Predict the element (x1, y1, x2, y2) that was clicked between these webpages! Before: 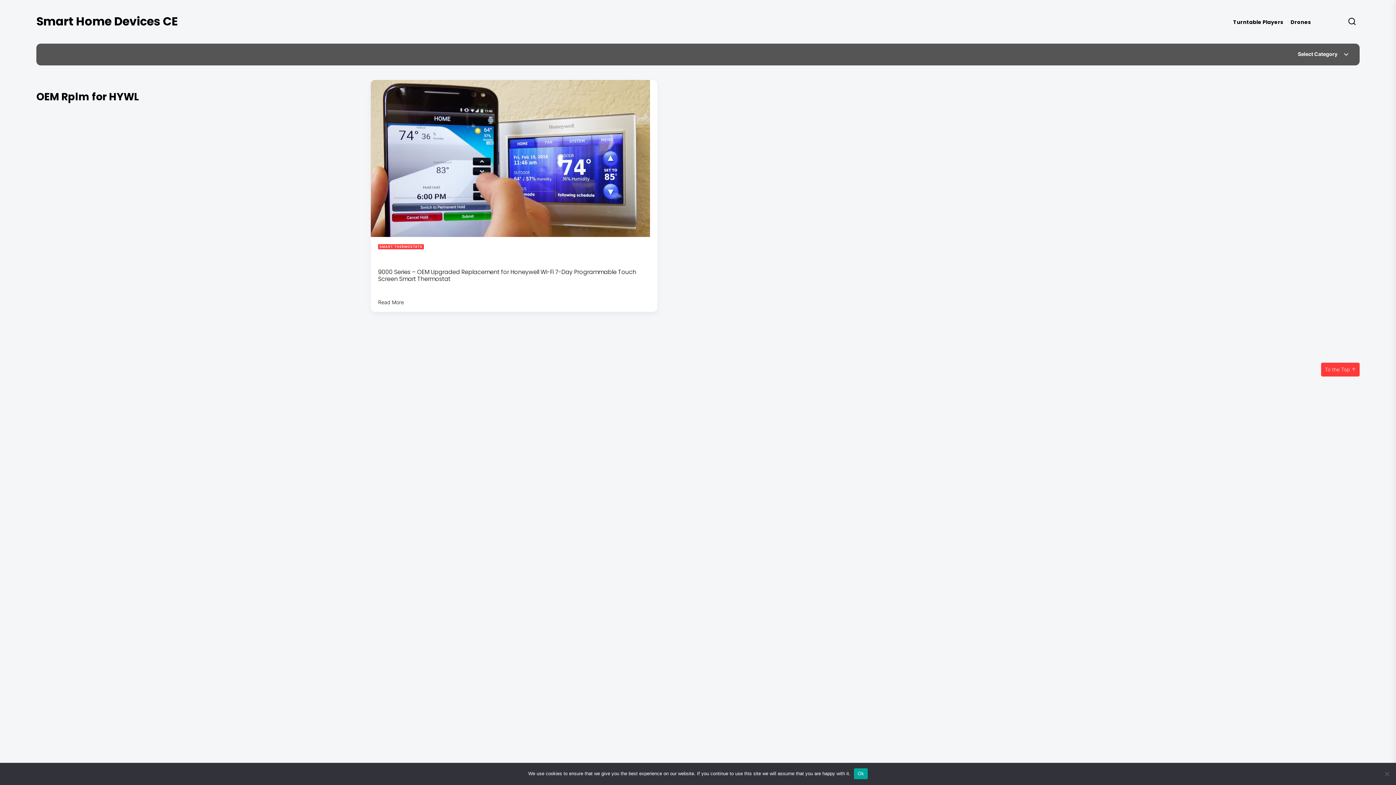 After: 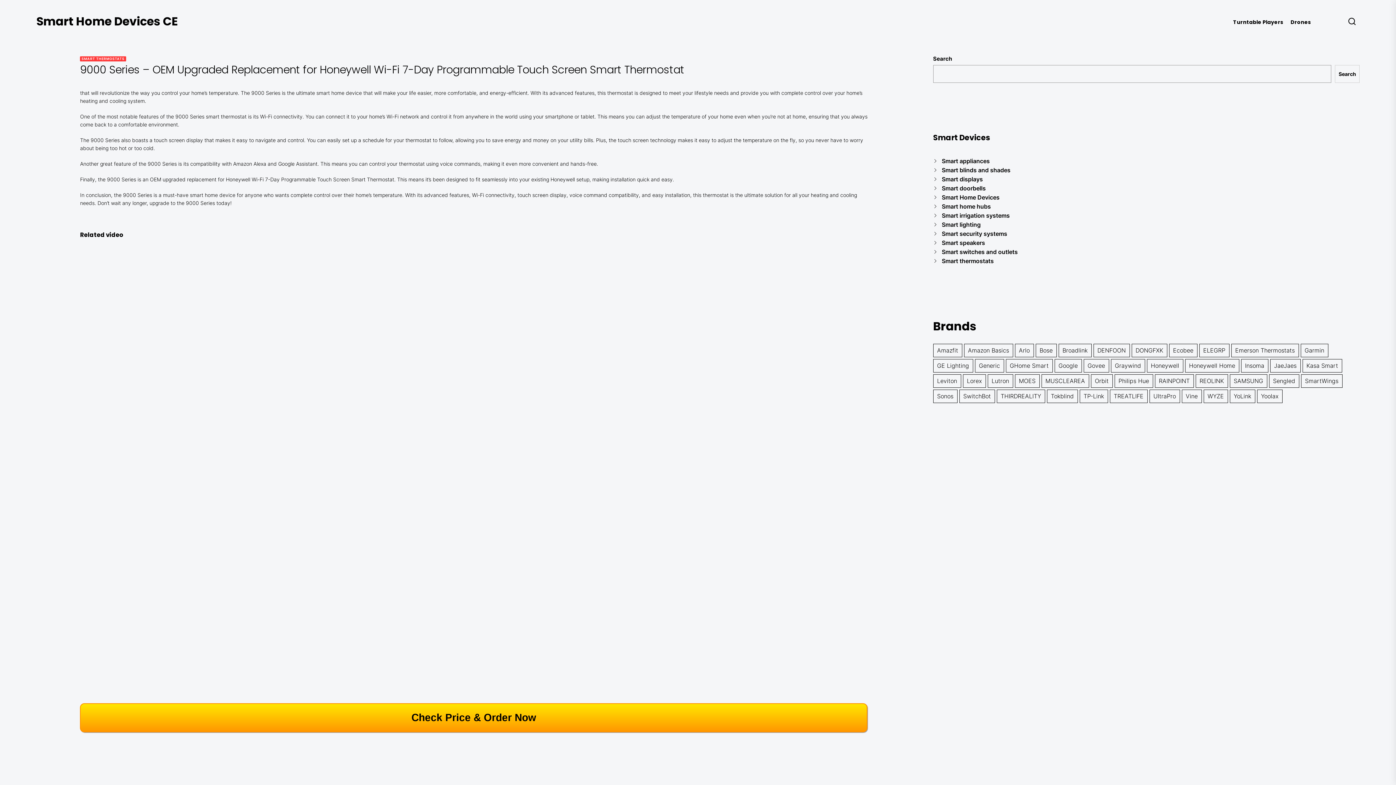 Action: bbox: (378, 268, 636, 283) label: 9000 Series – OEM Upgraded Replacement for Honeywell Wi-Fi 7-Day Programmable Touch Screen Smart Thermostat